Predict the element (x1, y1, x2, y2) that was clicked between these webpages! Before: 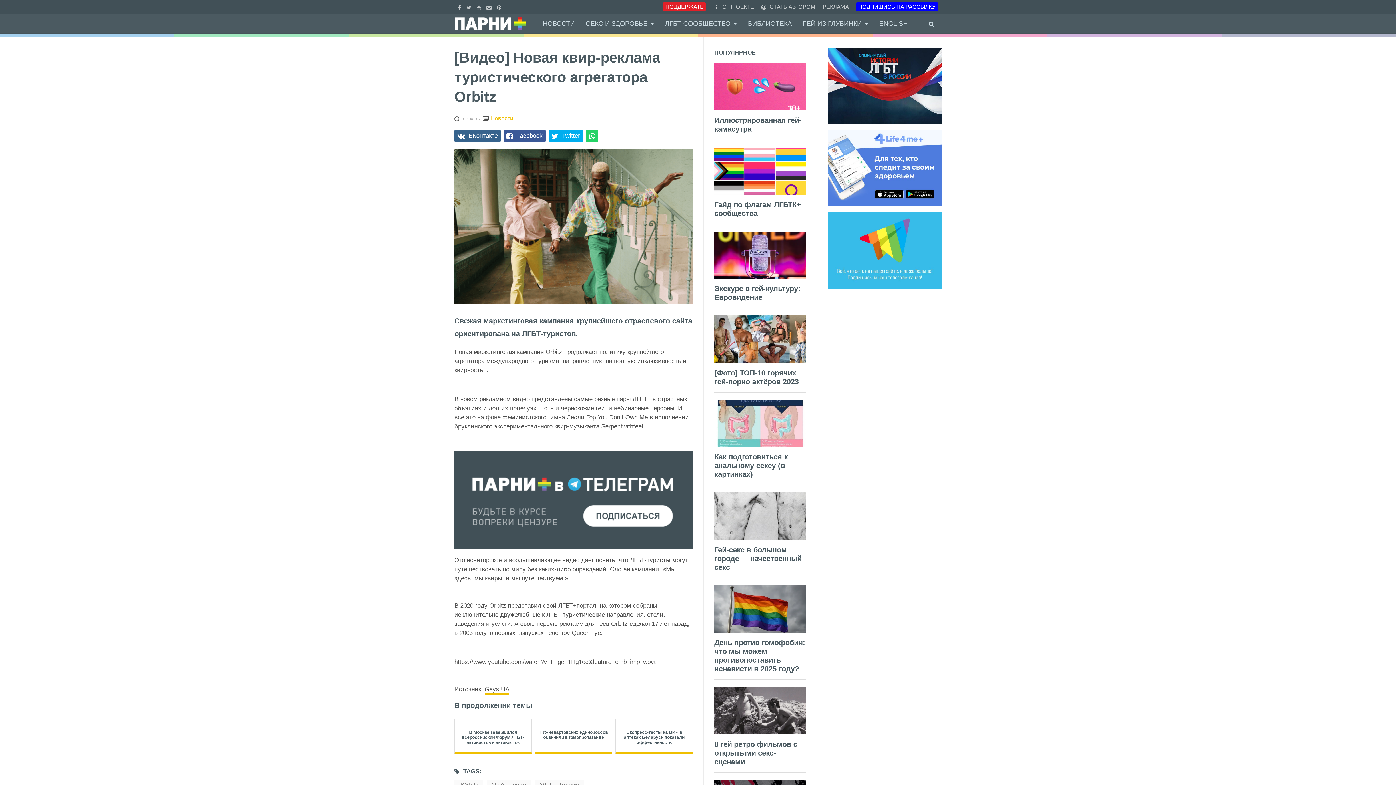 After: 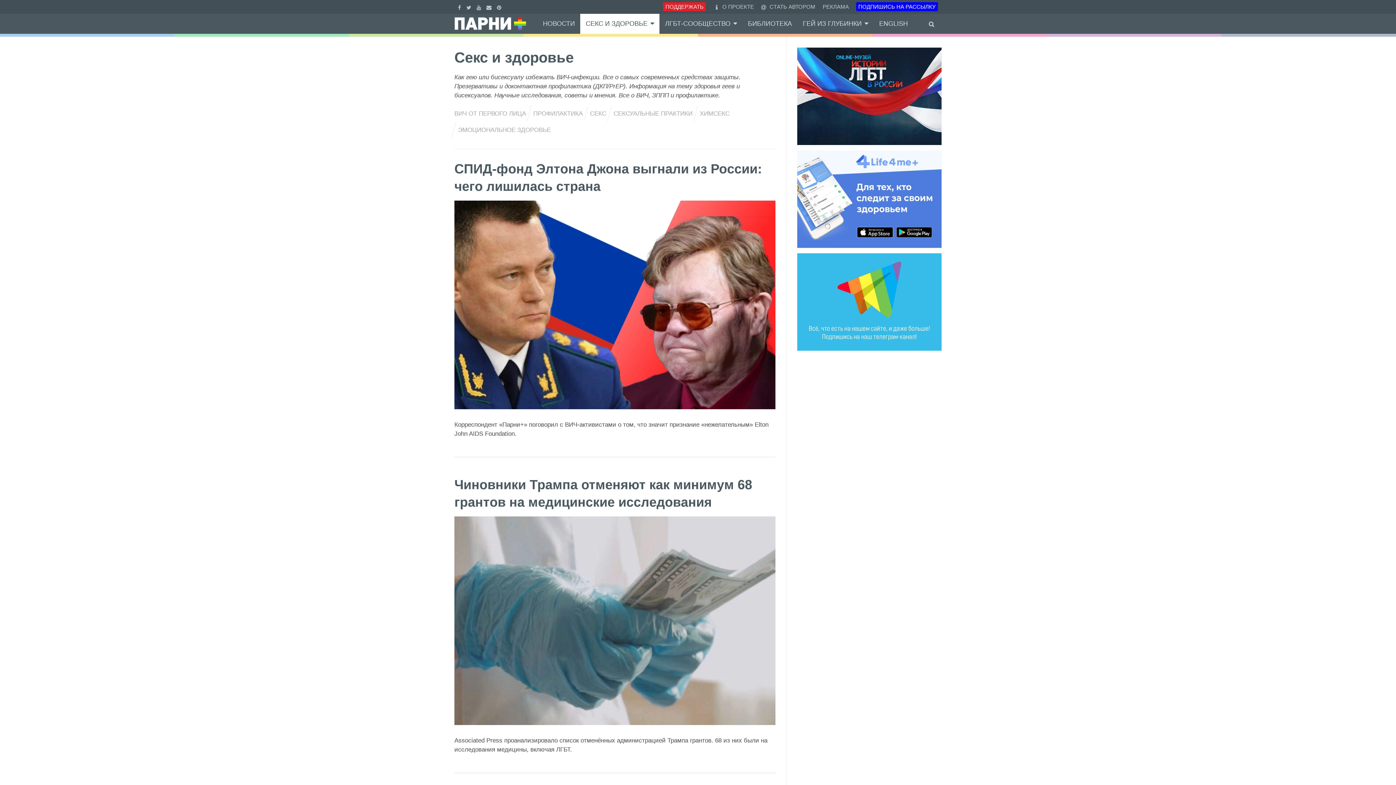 Action: label: СЕКС И ЗДОРОВЬЕ bbox: (585, 13, 654, 33)